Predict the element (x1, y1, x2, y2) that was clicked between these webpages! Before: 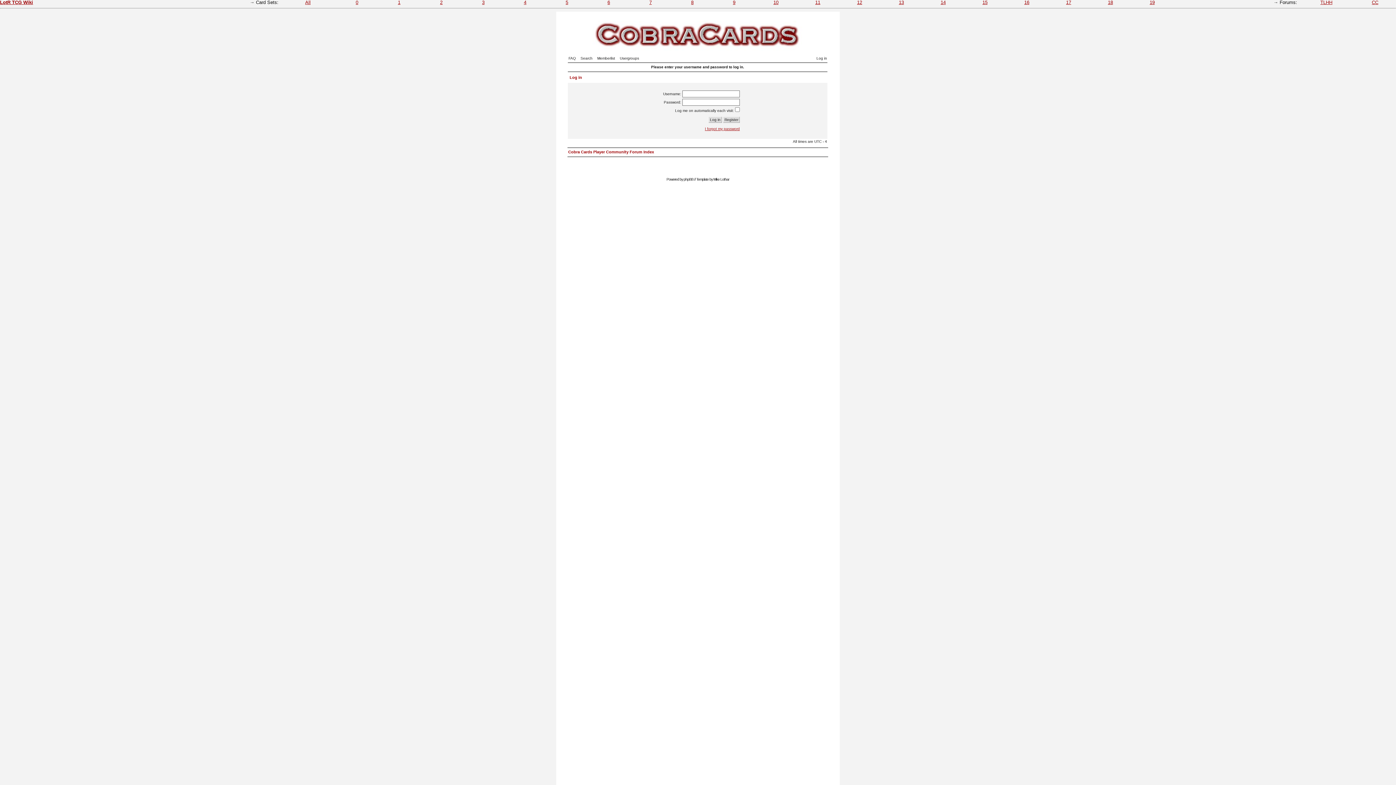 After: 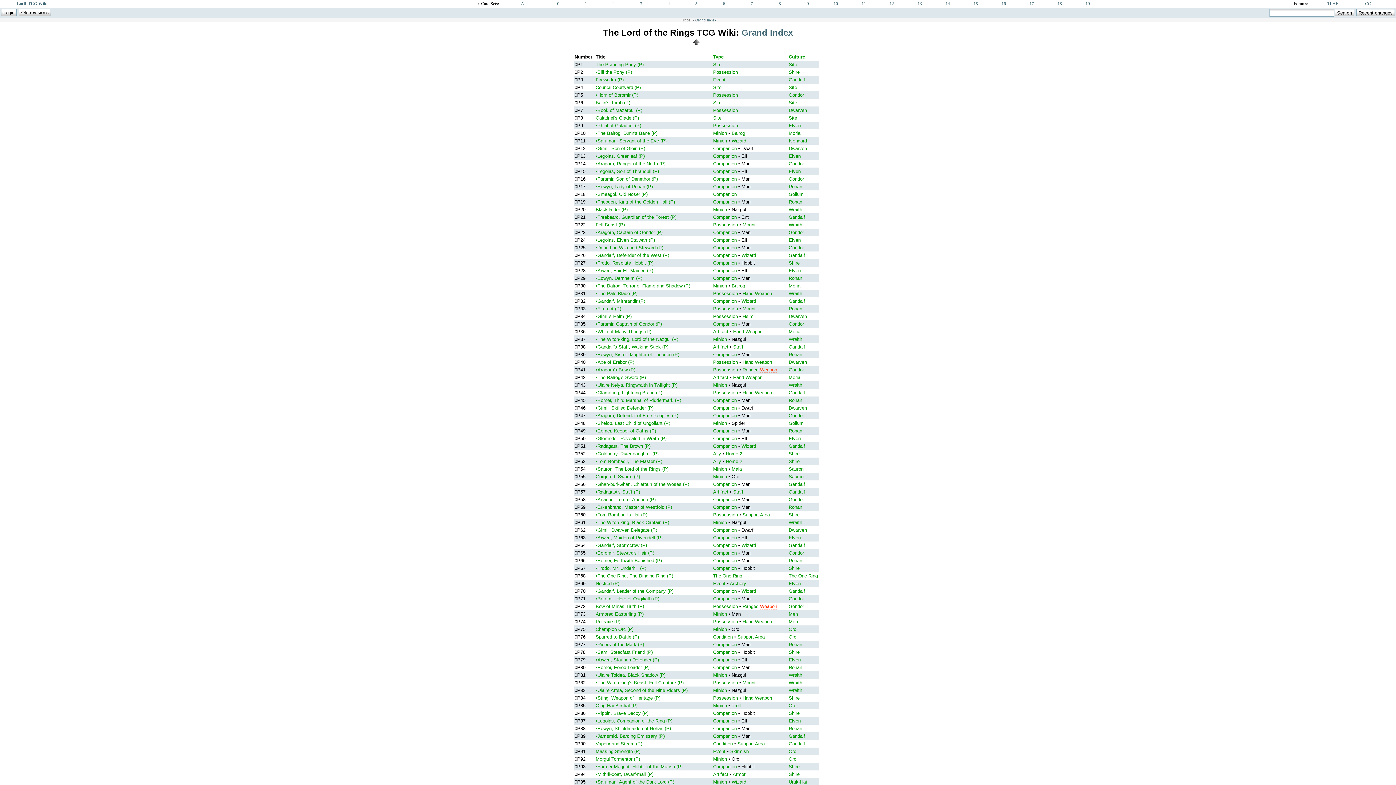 Action: bbox: (305, 0, 310, 5) label: All